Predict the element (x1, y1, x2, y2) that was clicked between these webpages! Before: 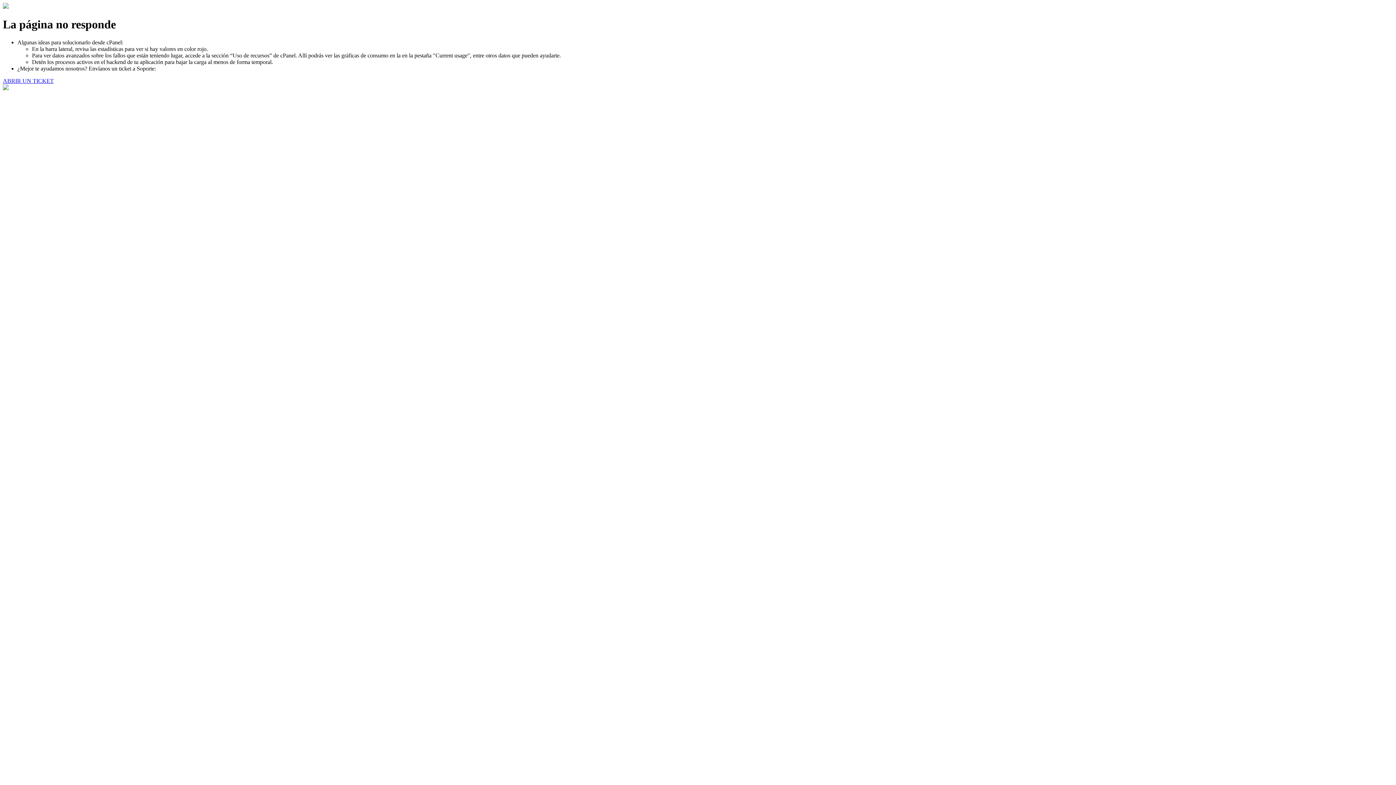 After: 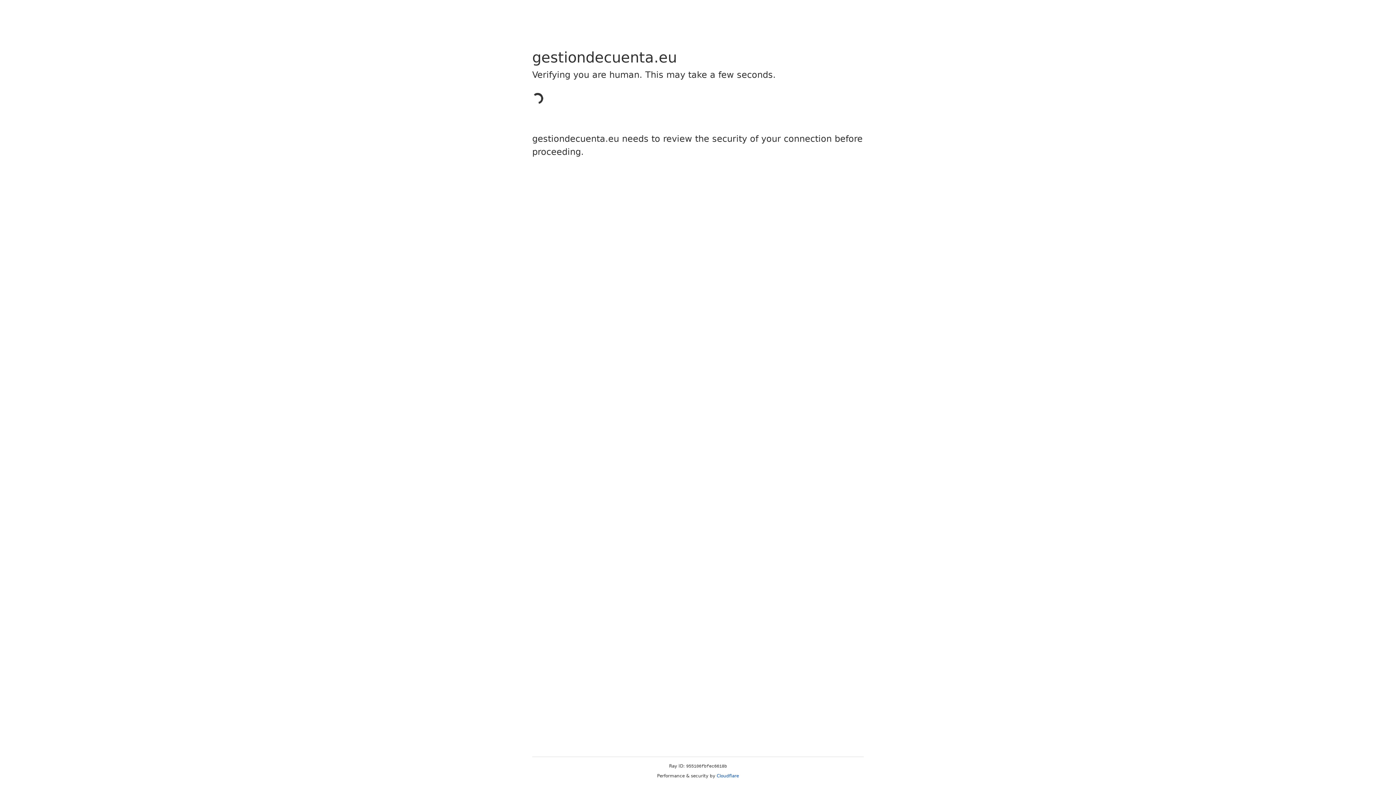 Action: label: ABRIR UN TICKET bbox: (2, 77, 53, 83)